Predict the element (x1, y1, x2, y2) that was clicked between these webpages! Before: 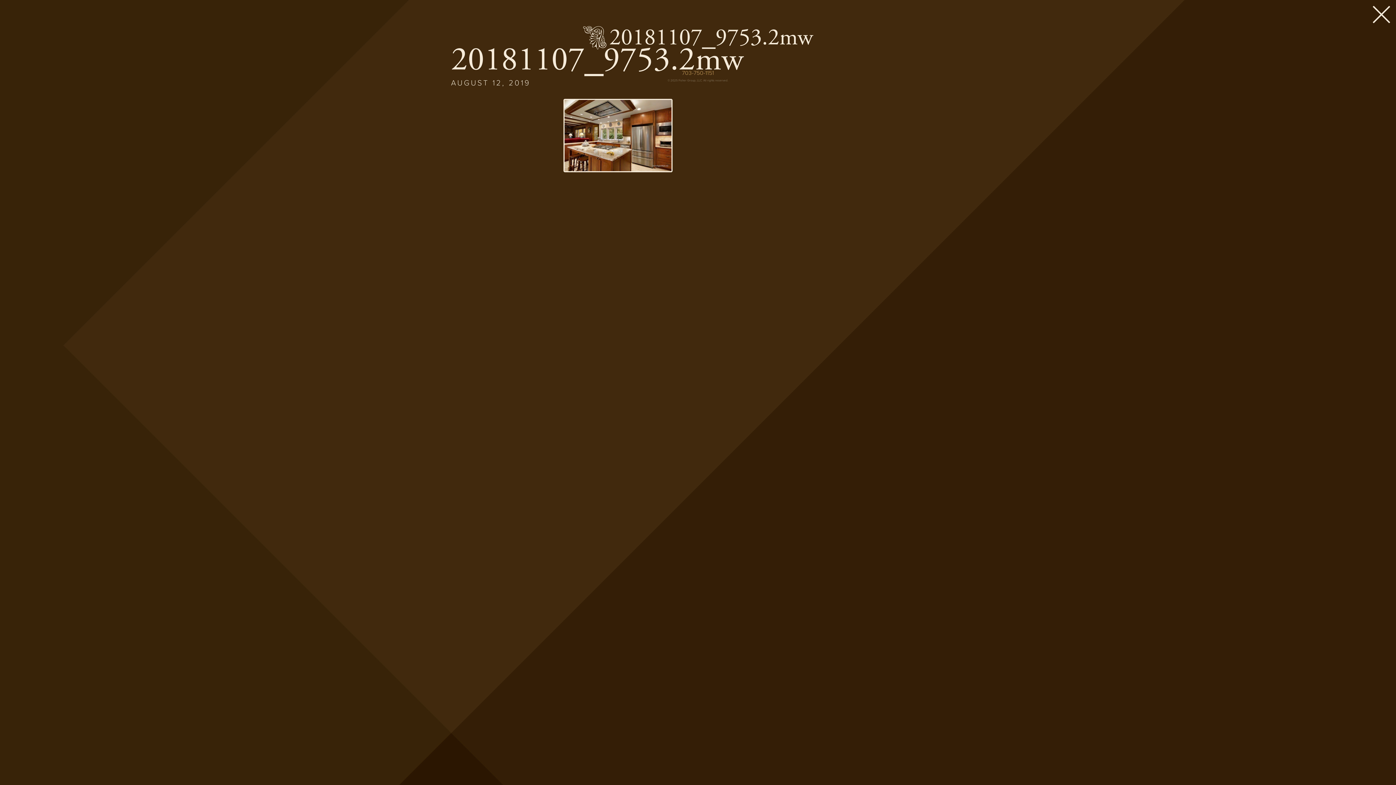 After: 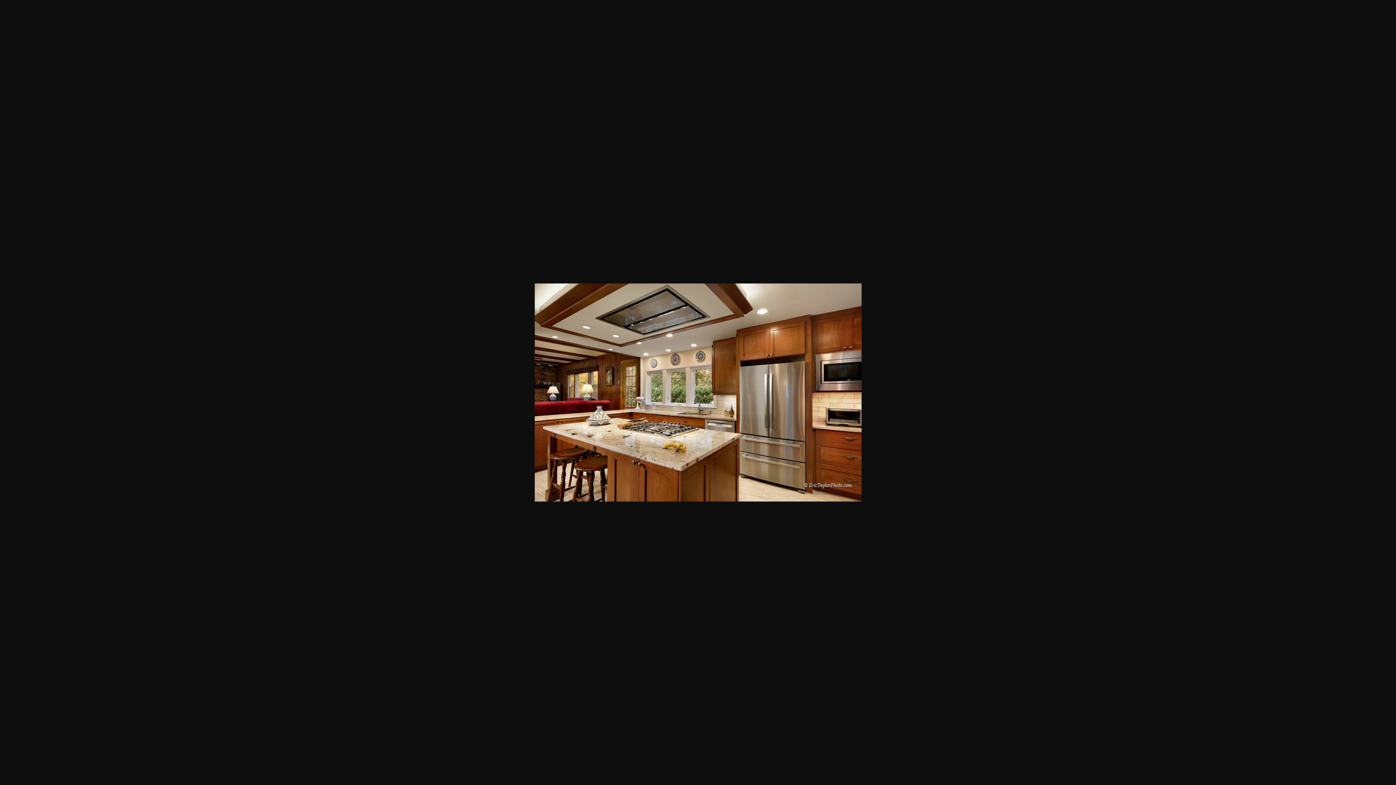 Action: bbox: (563, 98, 672, 172)